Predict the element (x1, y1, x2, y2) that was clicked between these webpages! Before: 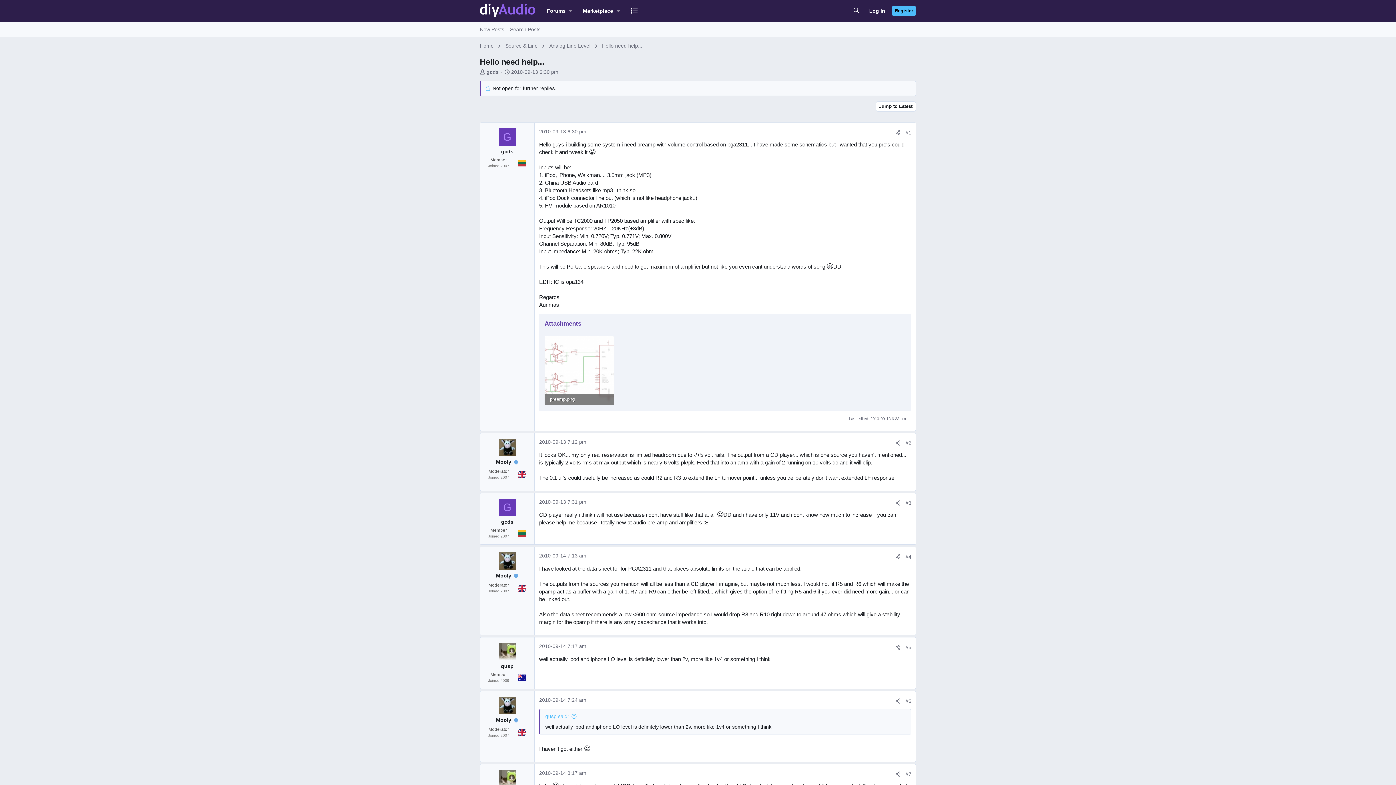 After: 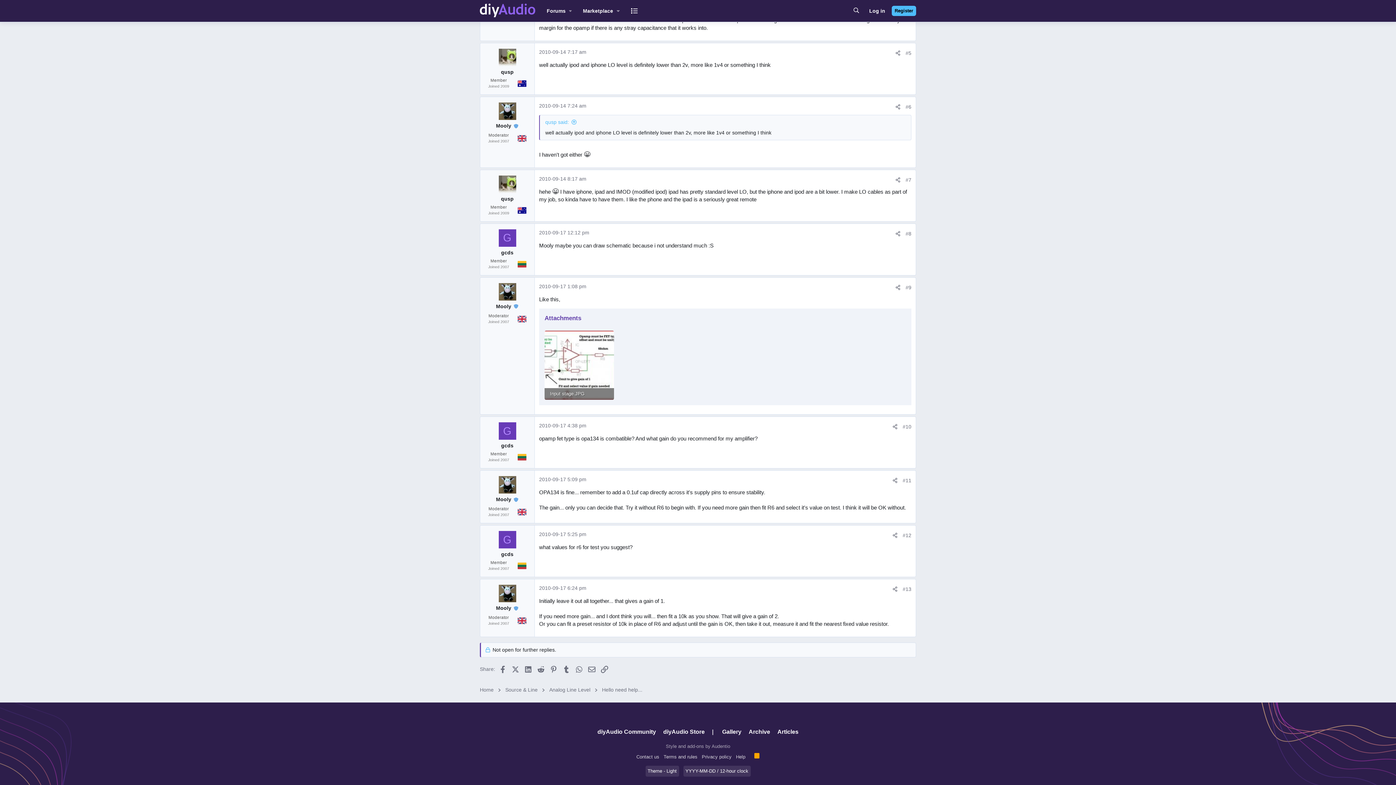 Action: bbox: (905, 644, 911, 650) label: #5